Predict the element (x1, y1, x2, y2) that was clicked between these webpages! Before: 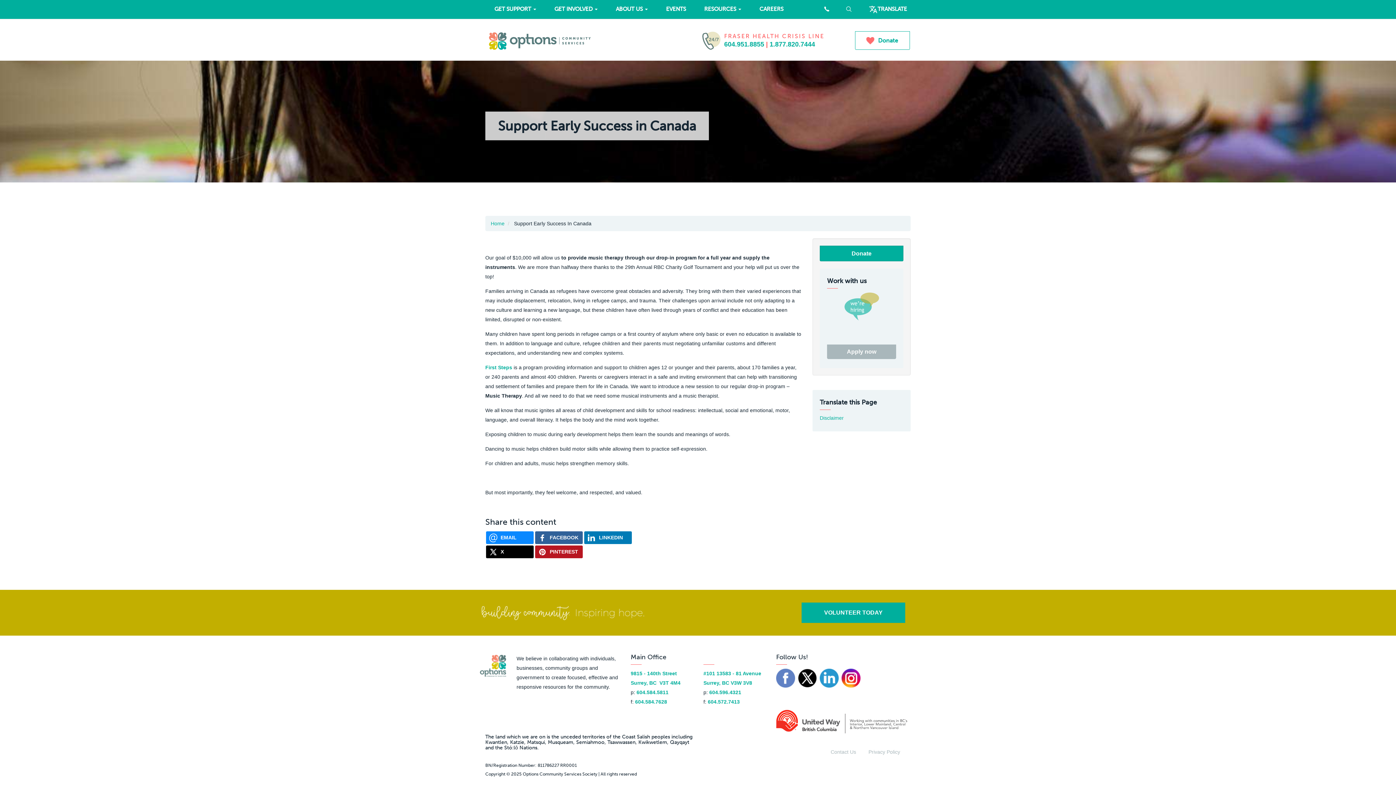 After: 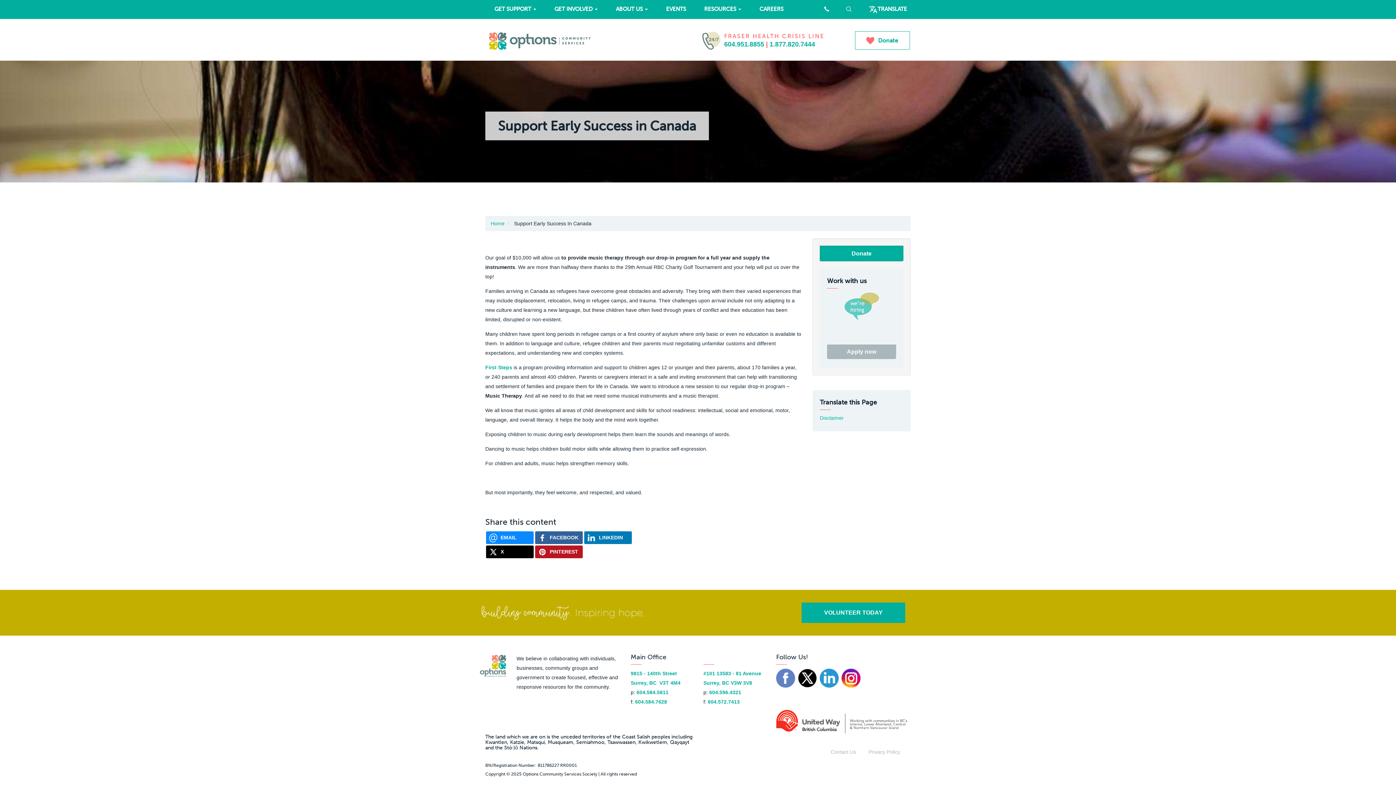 Action: bbox: (776, 669, 795, 688)